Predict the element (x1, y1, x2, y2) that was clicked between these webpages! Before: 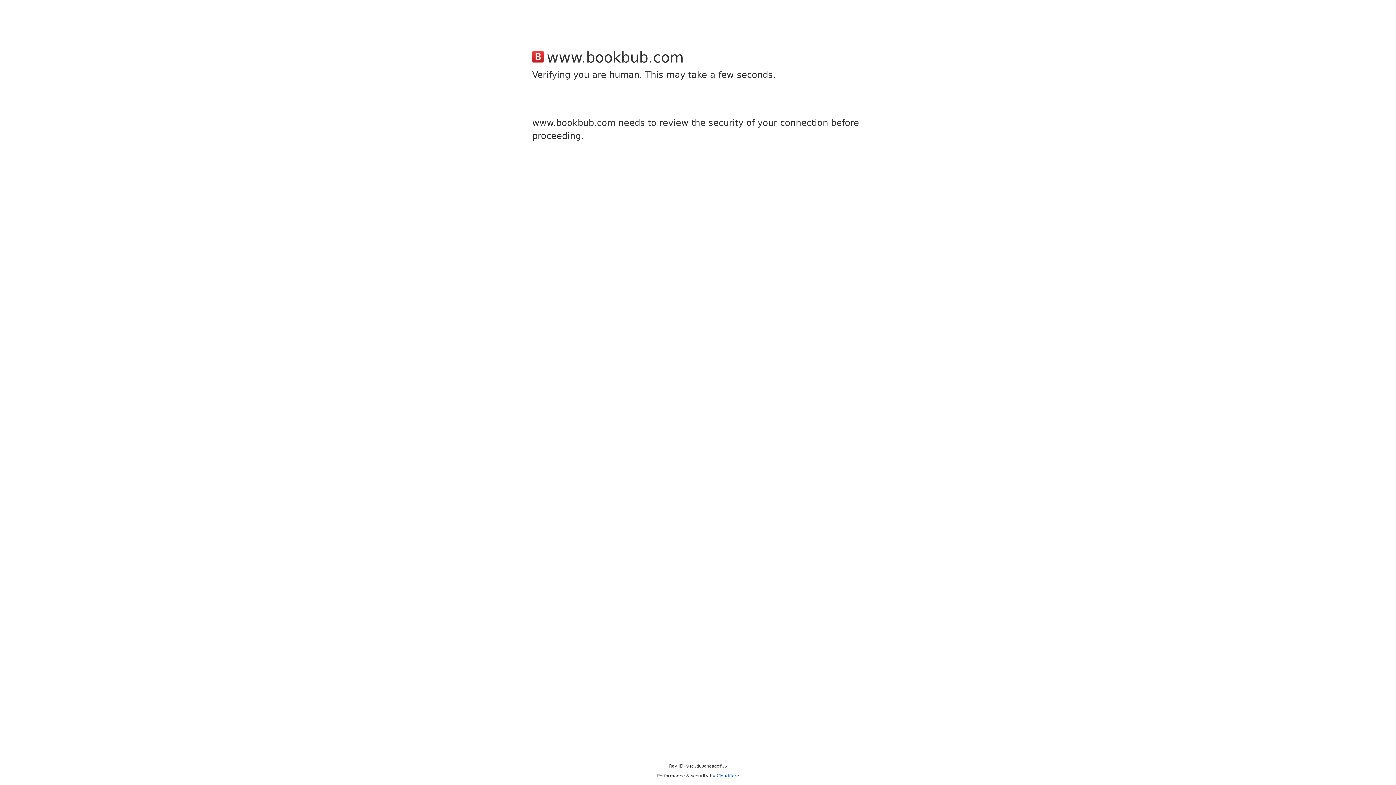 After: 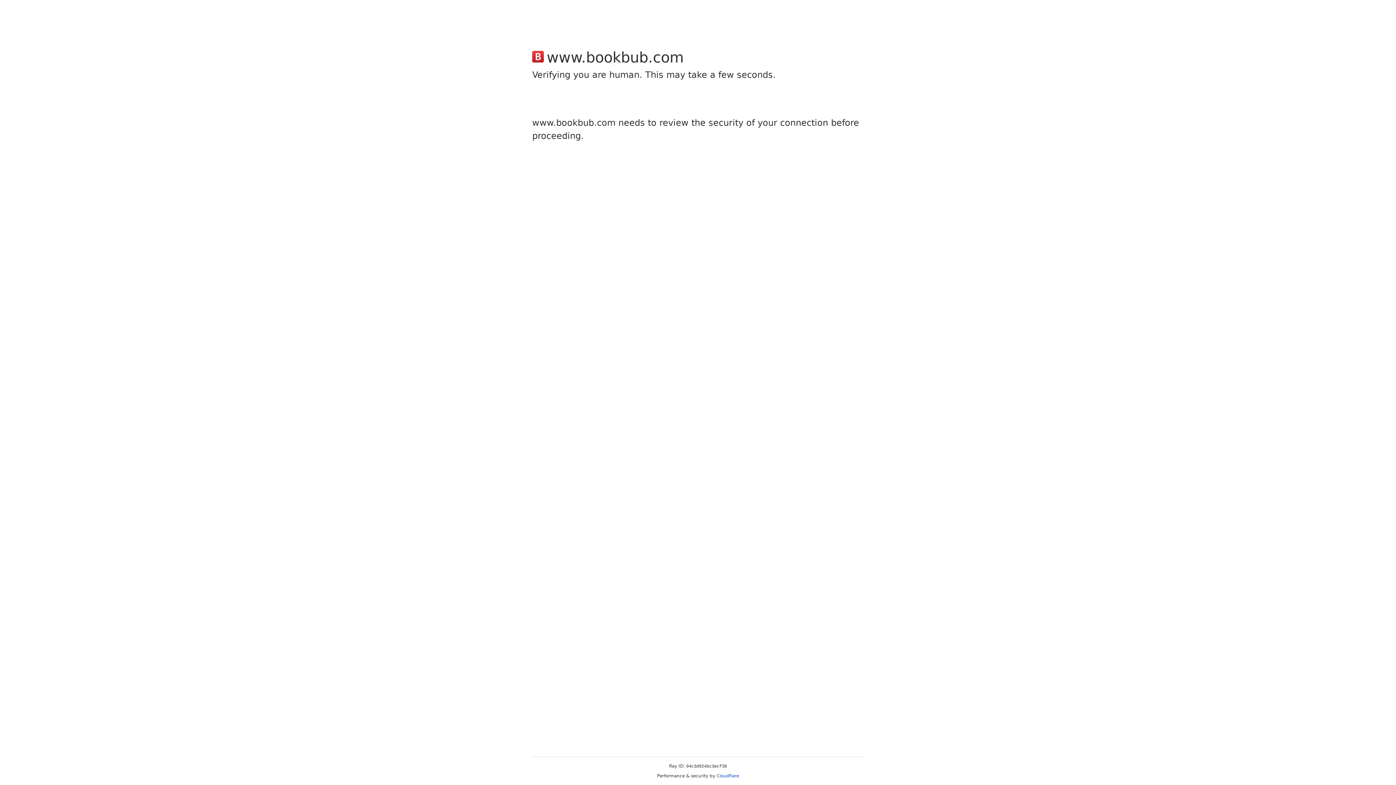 Action: bbox: (716, 773, 739, 778) label: Cloudflare